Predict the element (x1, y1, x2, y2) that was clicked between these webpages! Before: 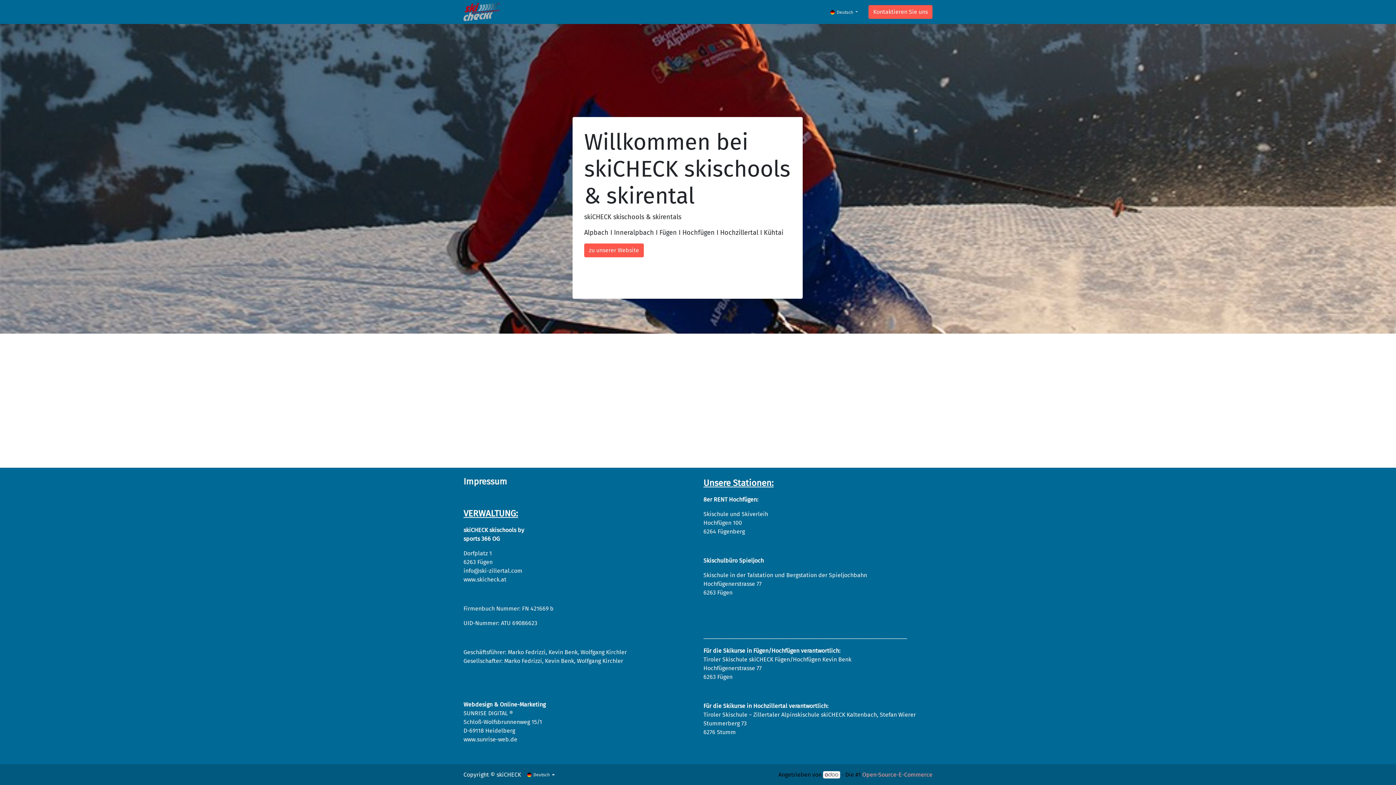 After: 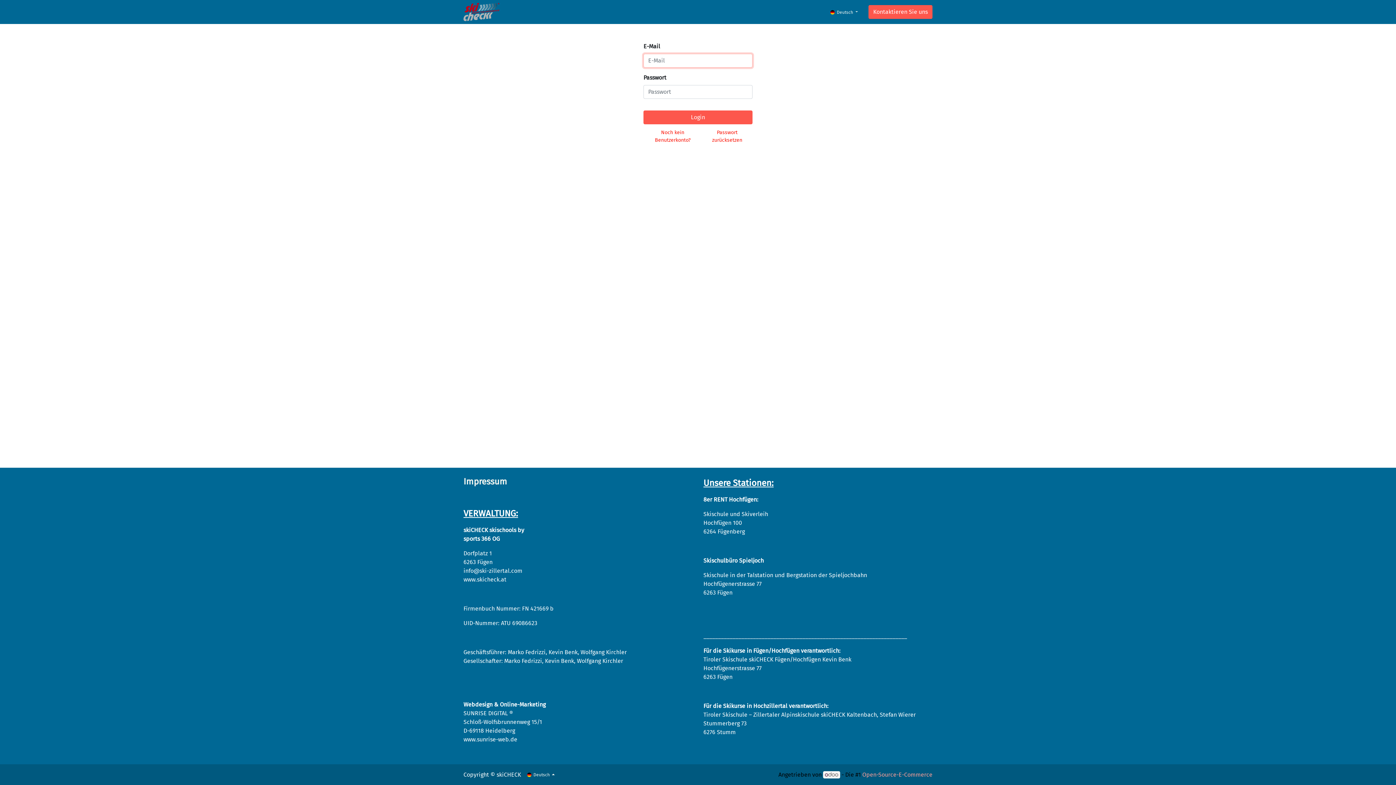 Action: label: Anmelden bbox: (793, 4, 825, 19)